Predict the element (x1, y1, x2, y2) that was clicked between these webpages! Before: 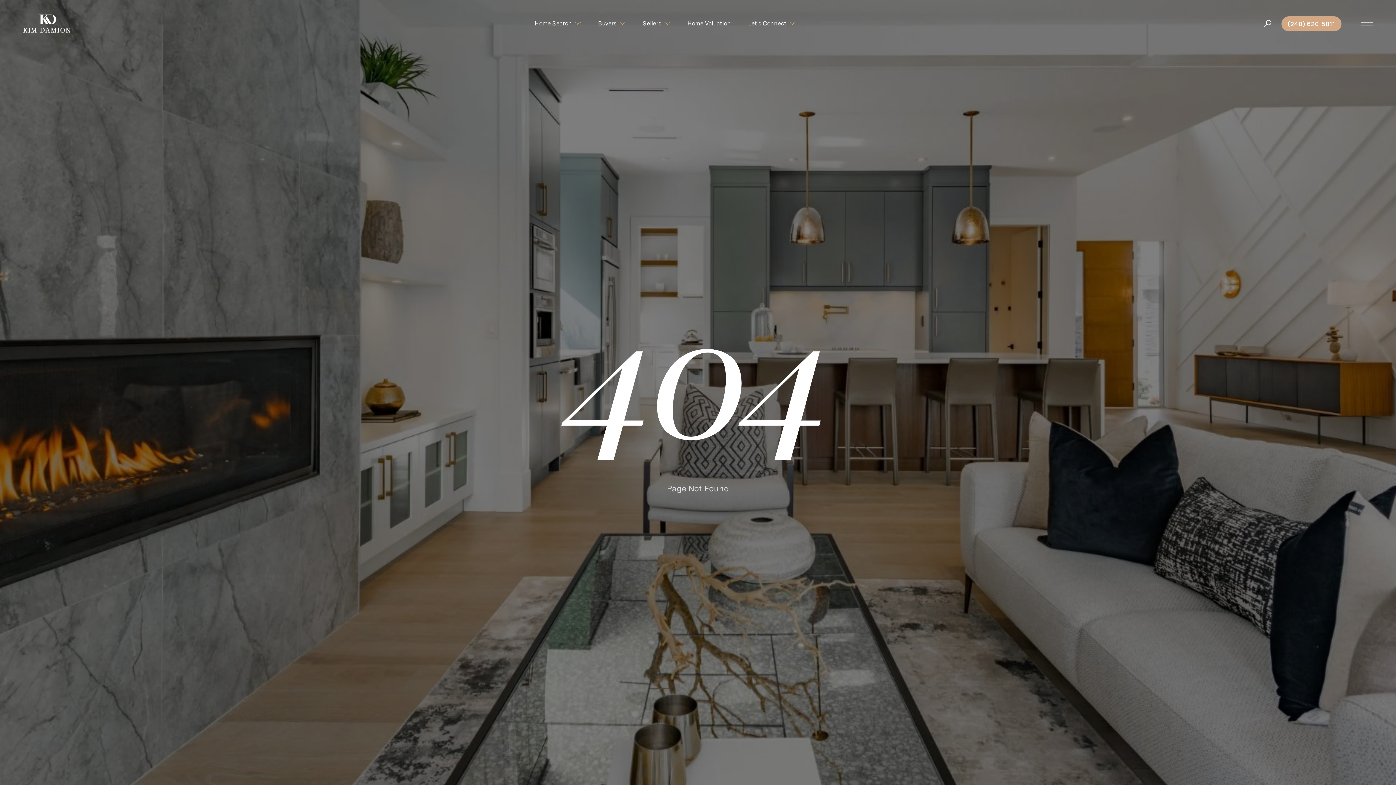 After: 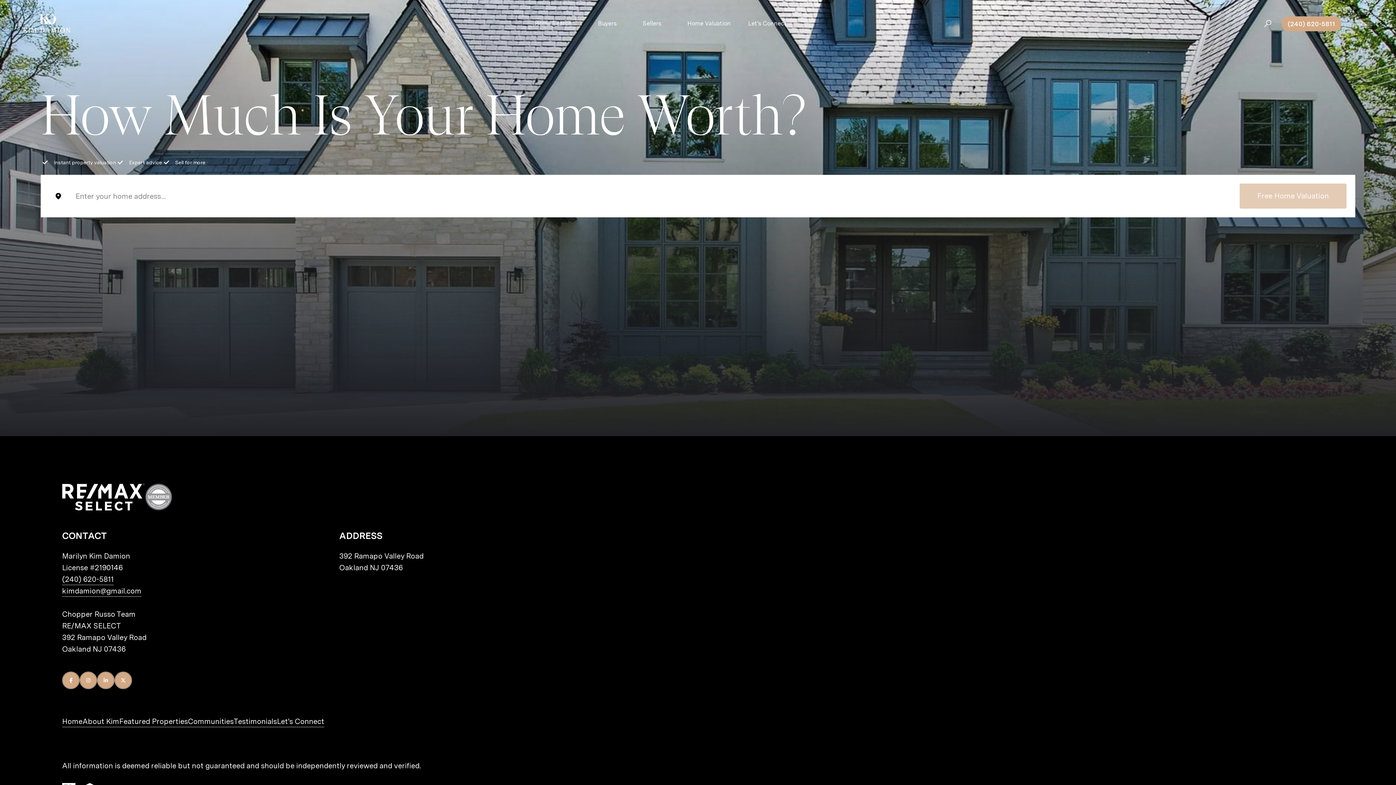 Action: bbox: (687, 13, 730, 34) label: Home Valuation